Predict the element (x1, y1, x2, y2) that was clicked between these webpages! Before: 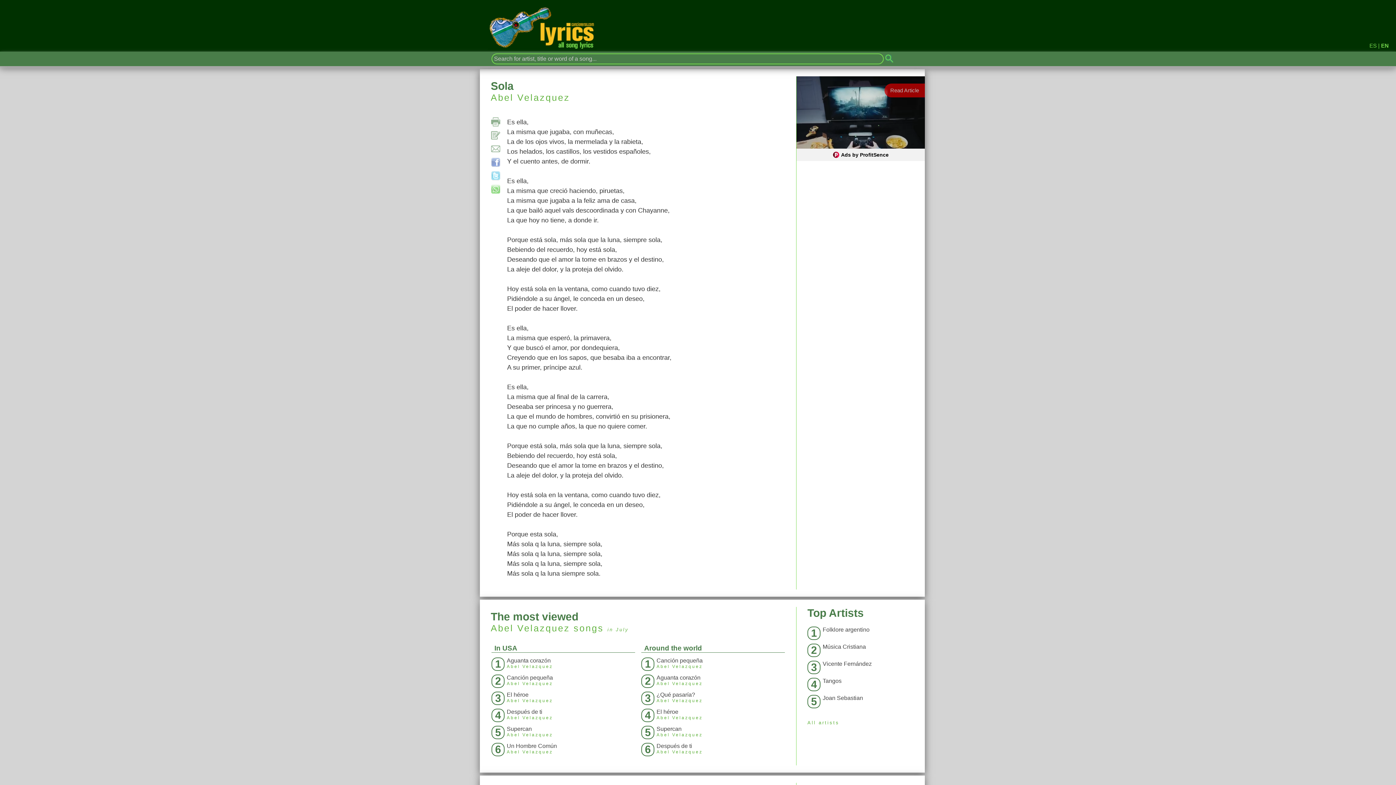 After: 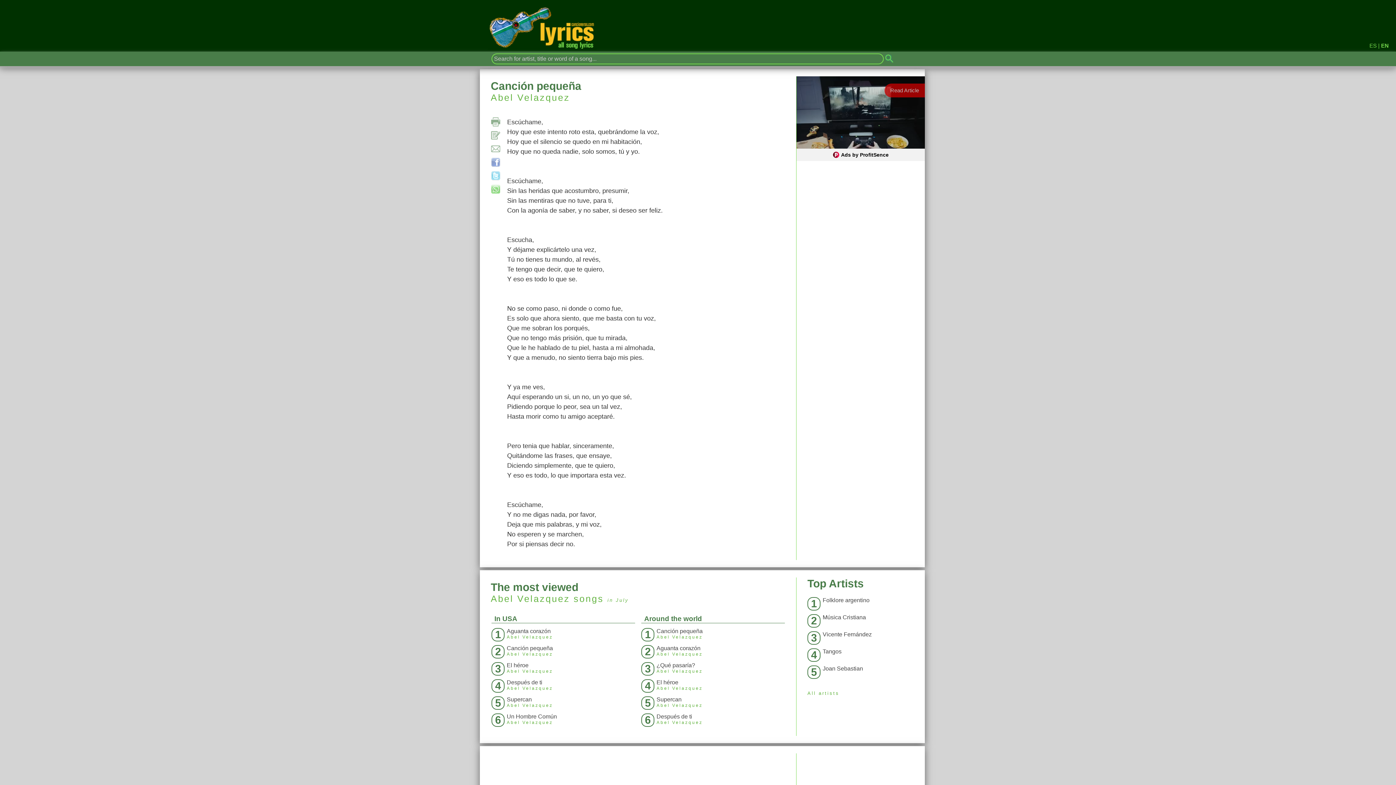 Action: label: 1
Canción pequeña
Abel Velazquez bbox: (637, 656, 790, 673)